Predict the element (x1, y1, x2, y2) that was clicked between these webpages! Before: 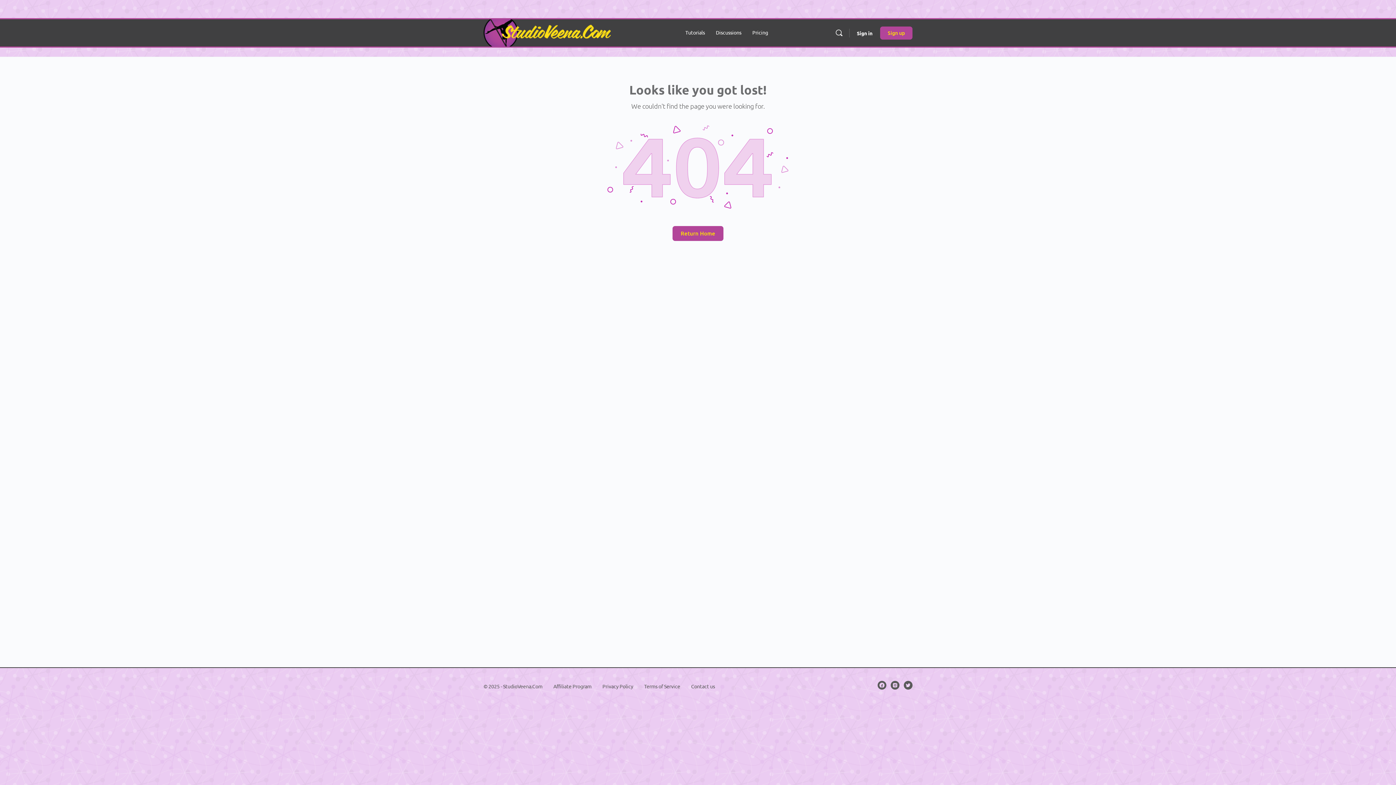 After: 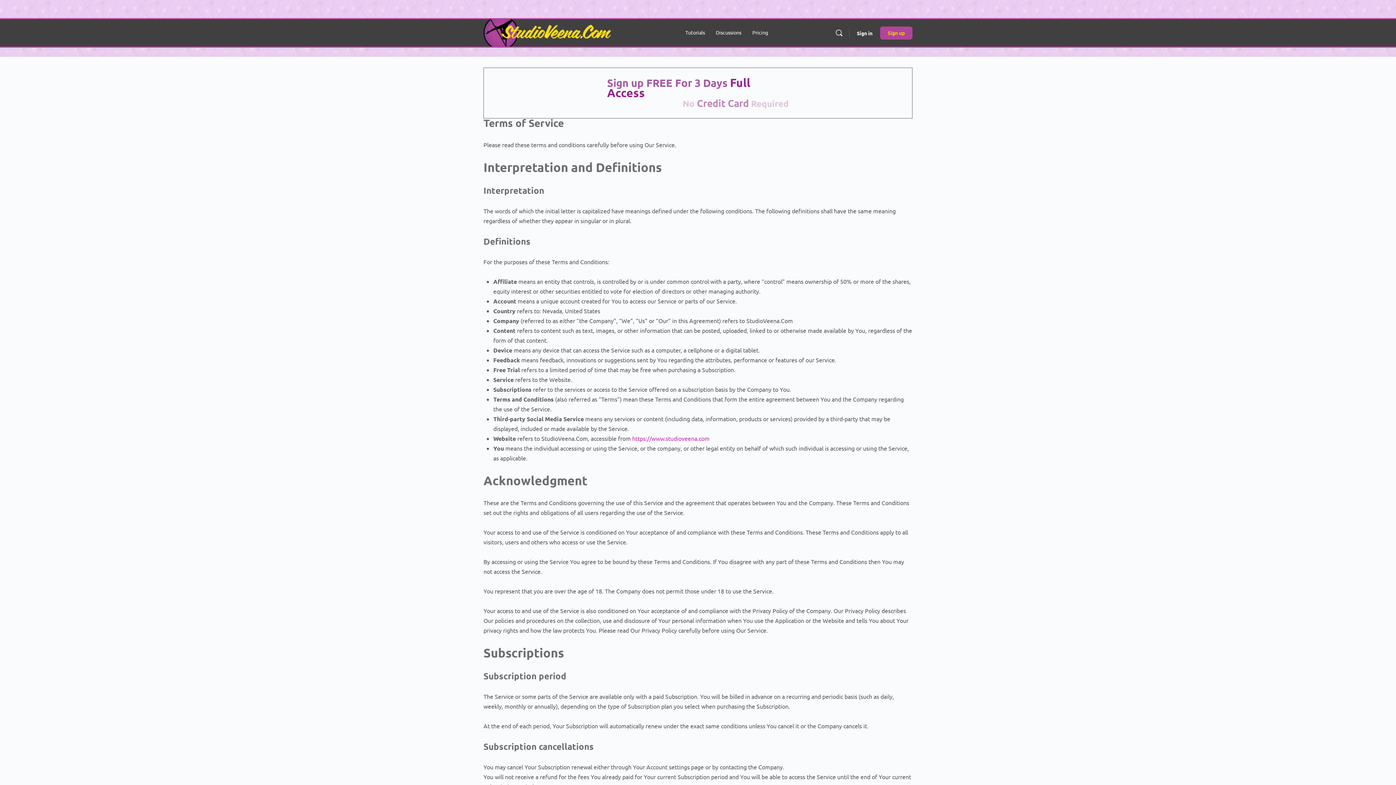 Action: label: Terms of Service bbox: (644, 683, 680, 689)